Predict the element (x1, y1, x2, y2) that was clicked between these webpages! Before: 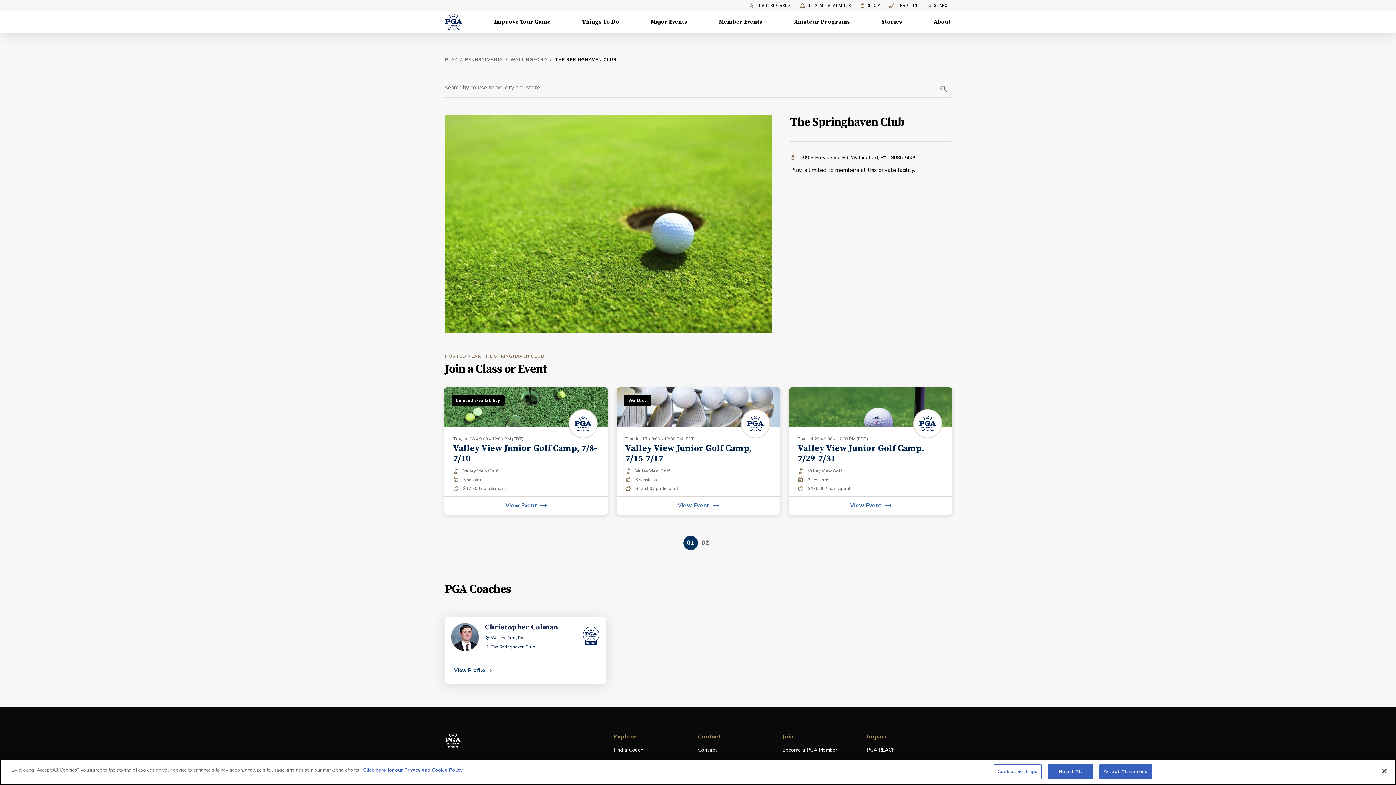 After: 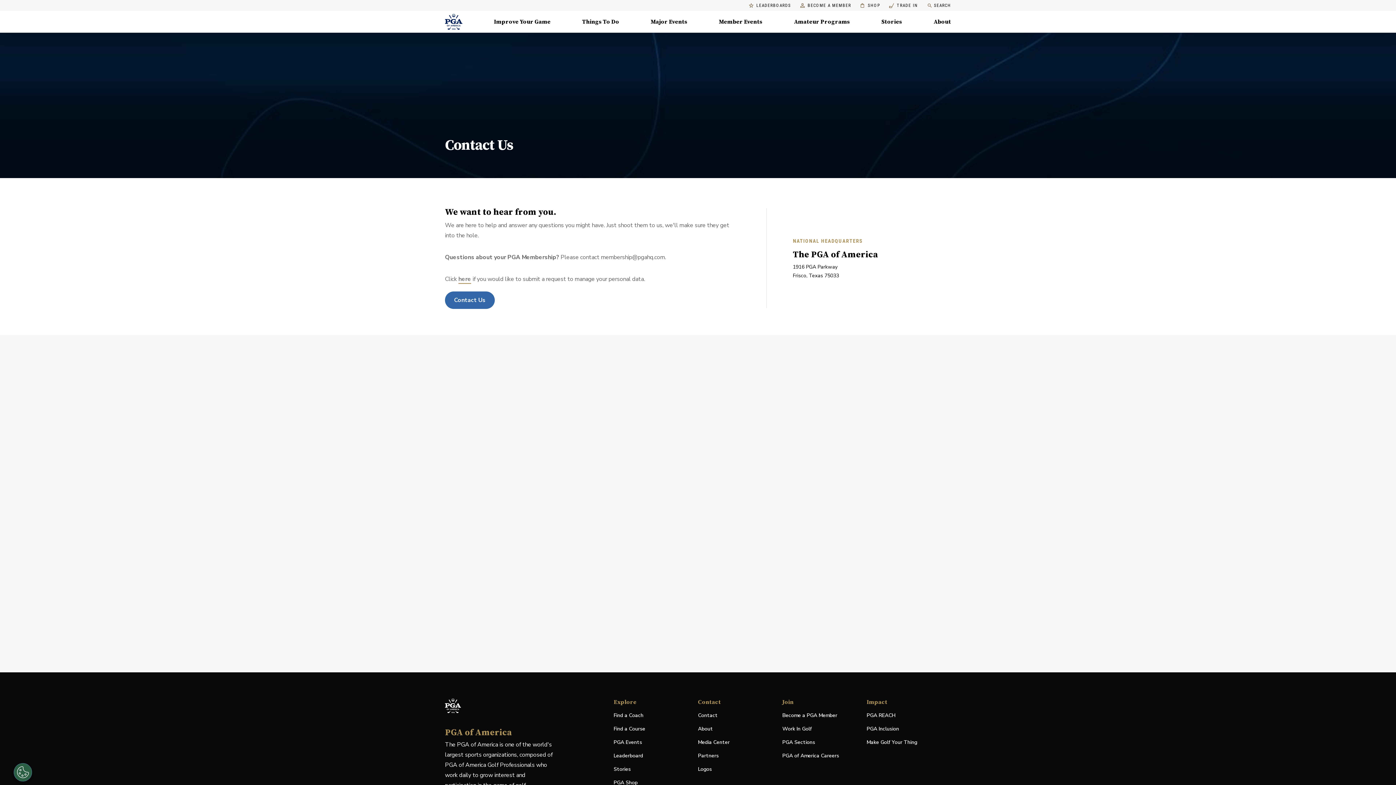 Action: bbox: (698, 746, 776, 754) label: Contact